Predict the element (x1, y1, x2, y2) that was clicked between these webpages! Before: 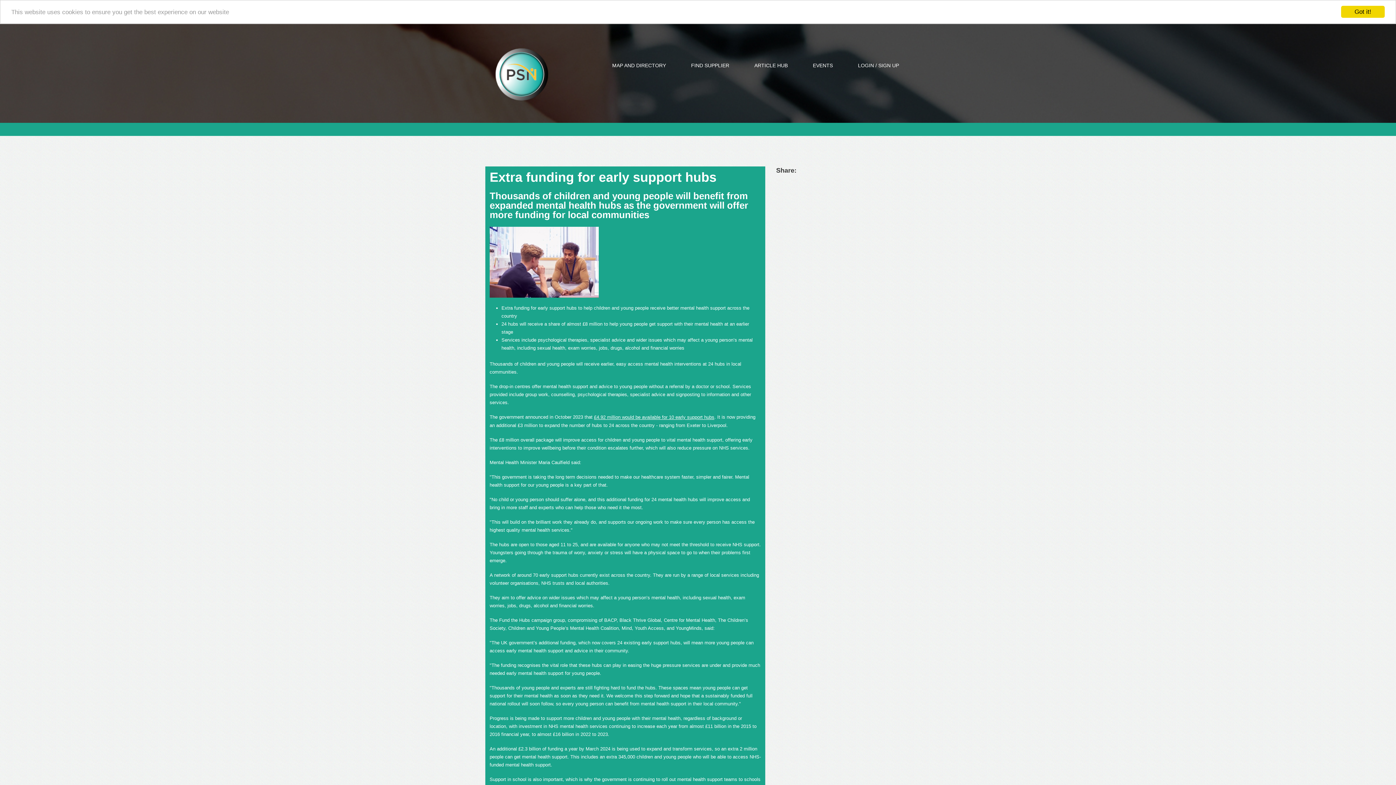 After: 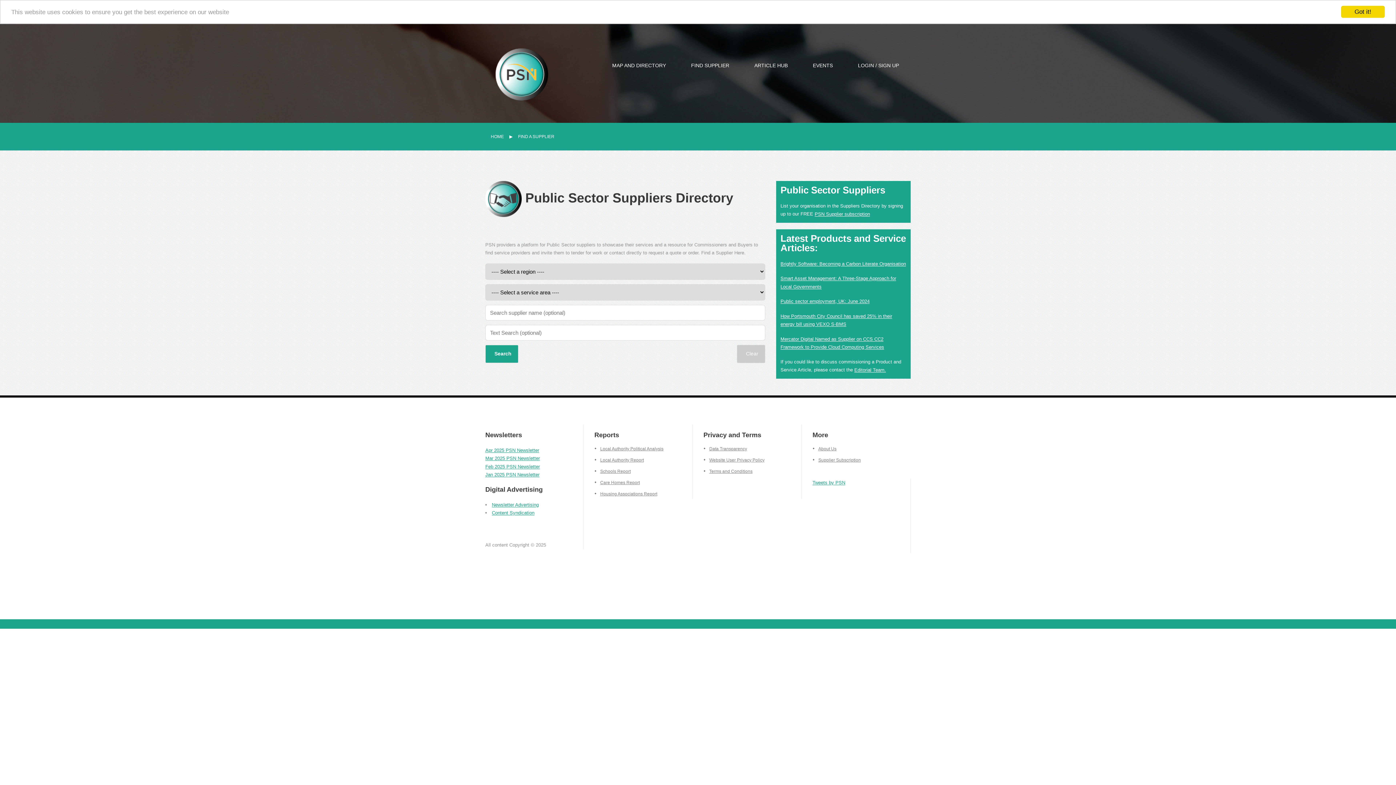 Action: label: FIND SUPPLIER bbox: (680, 56, 740, 74)